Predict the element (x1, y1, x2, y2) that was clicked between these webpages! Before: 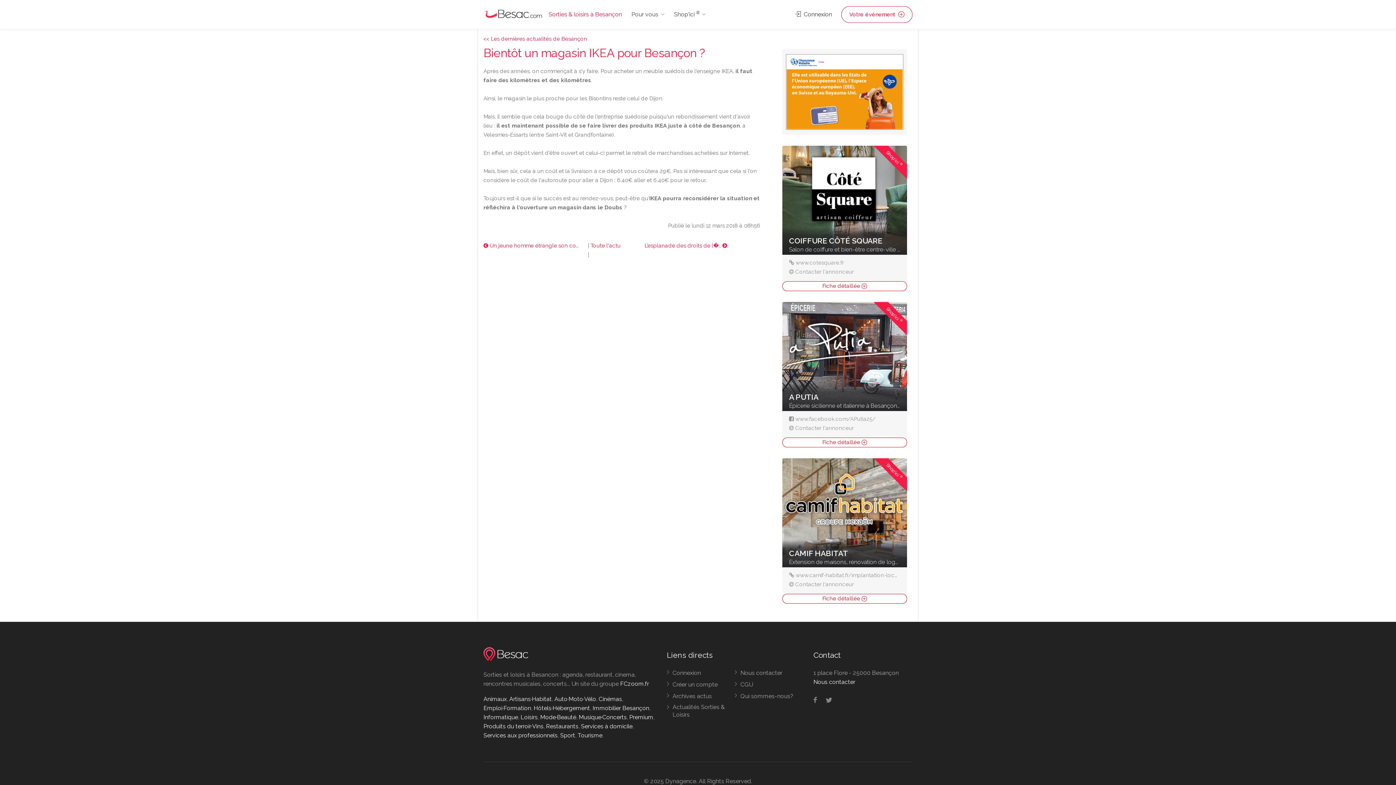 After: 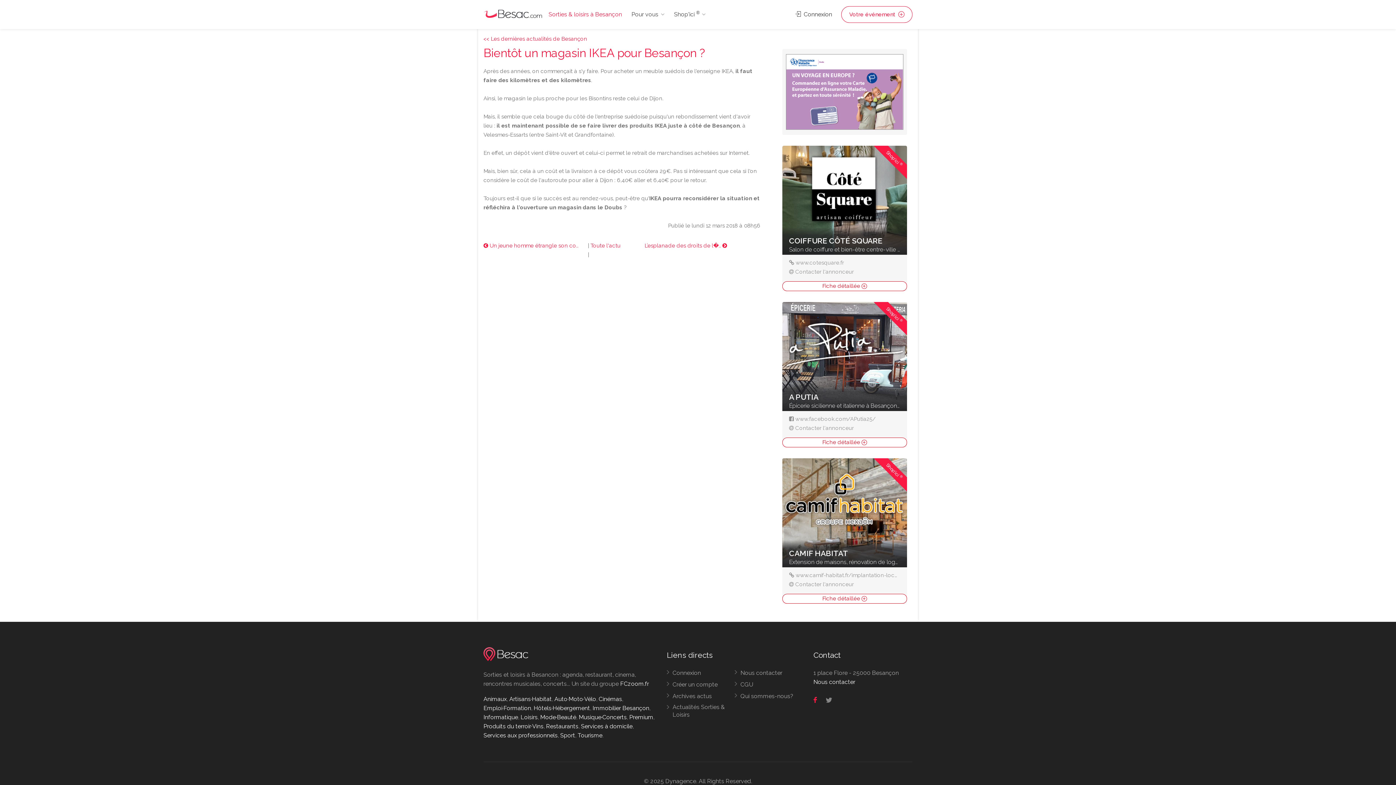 Action: bbox: (808, 694, 822, 708)